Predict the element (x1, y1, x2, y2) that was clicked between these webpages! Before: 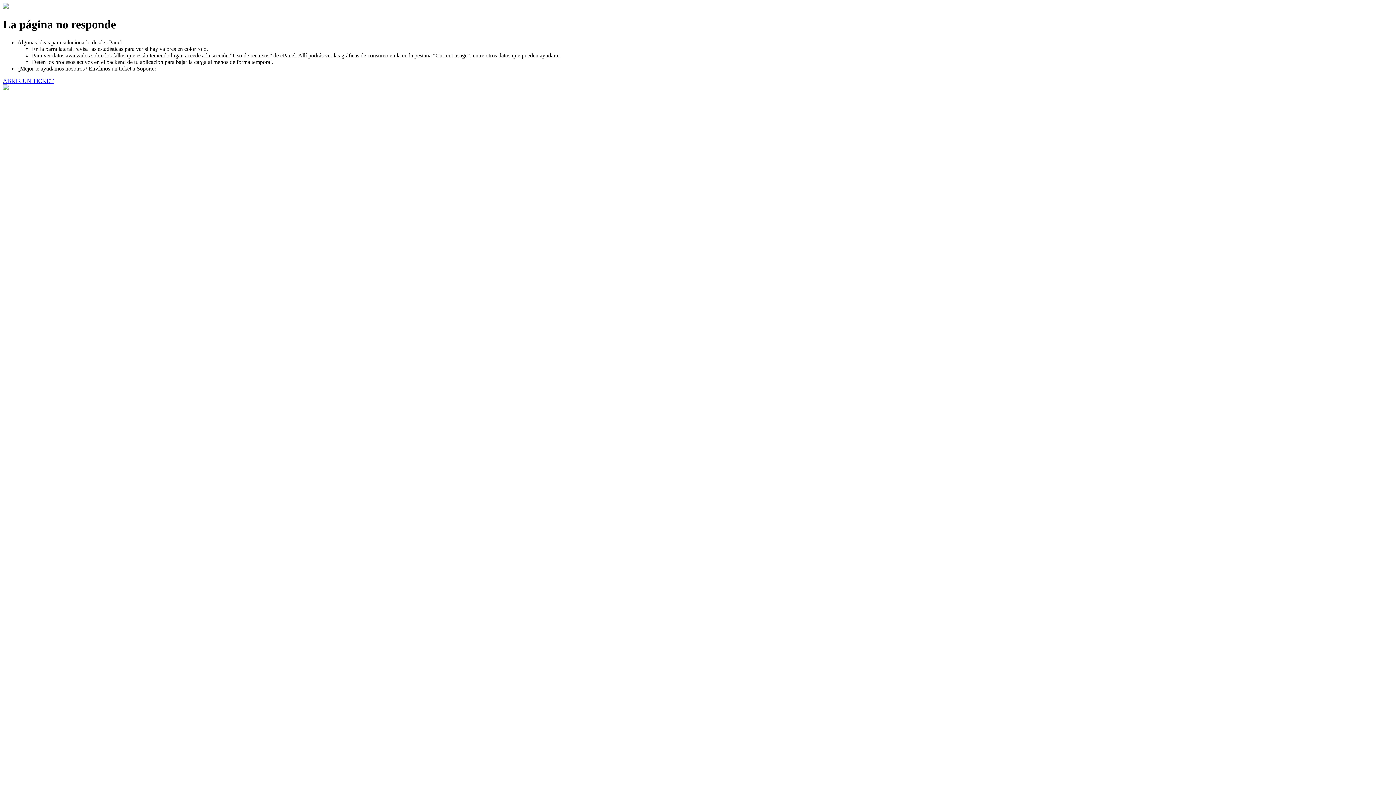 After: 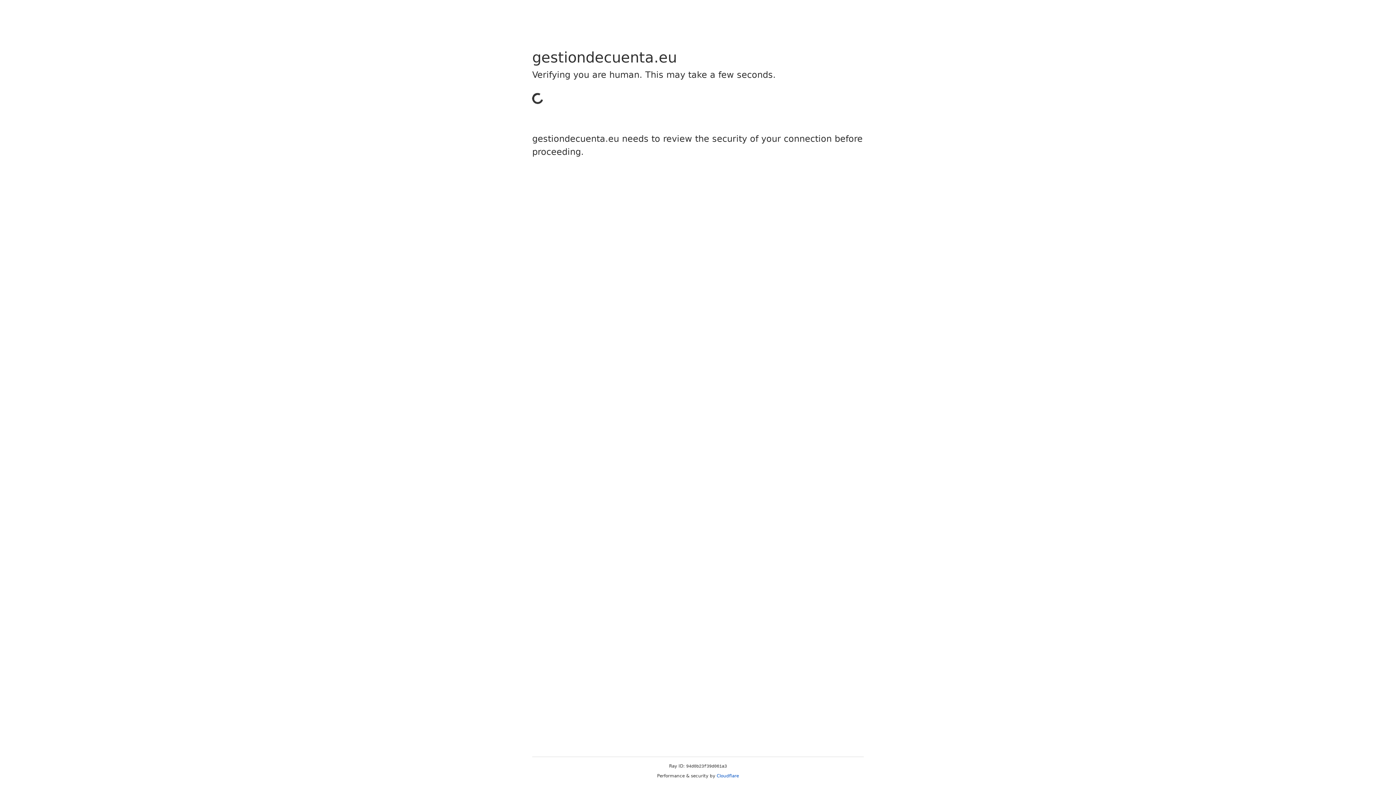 Action: label: ABRIR UN TICKET bbox: (2, 77, 53, 83)